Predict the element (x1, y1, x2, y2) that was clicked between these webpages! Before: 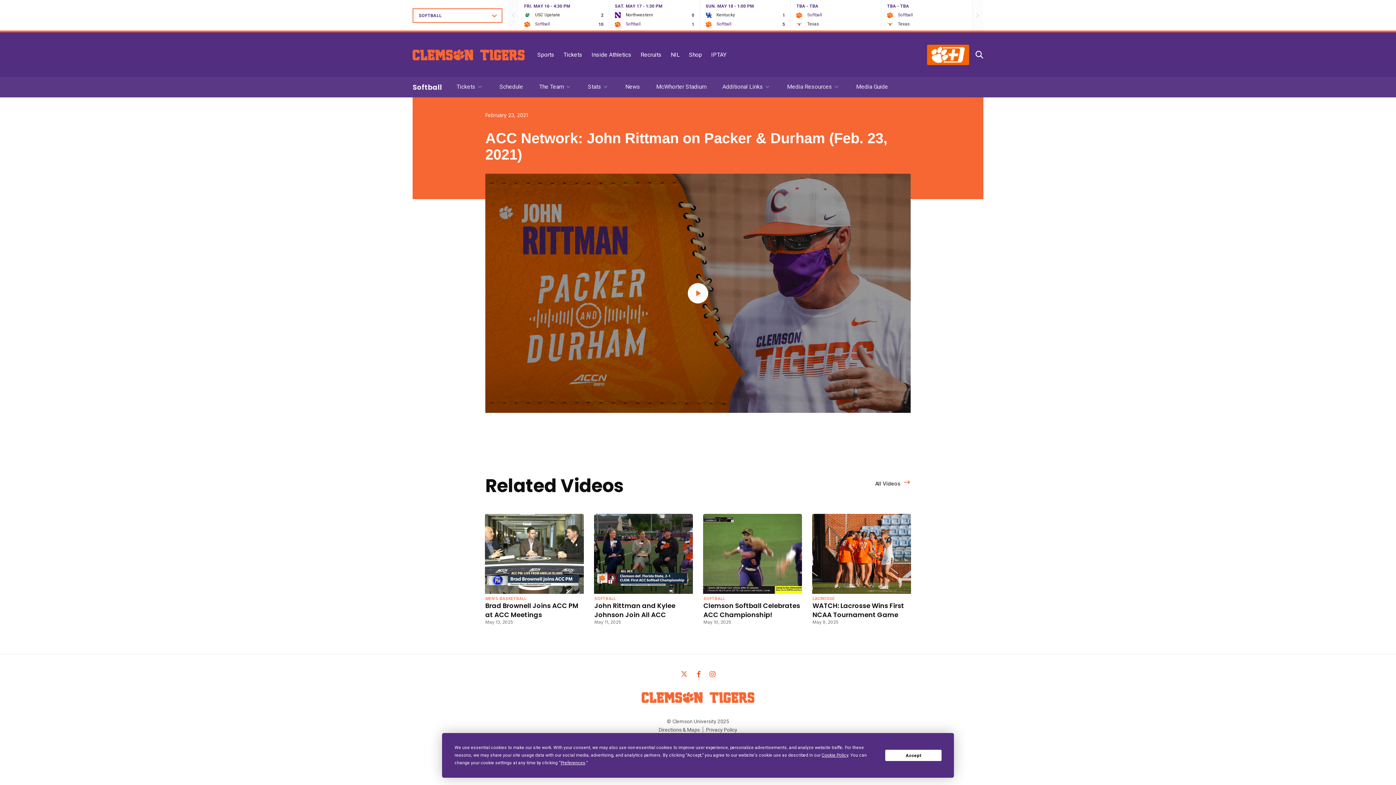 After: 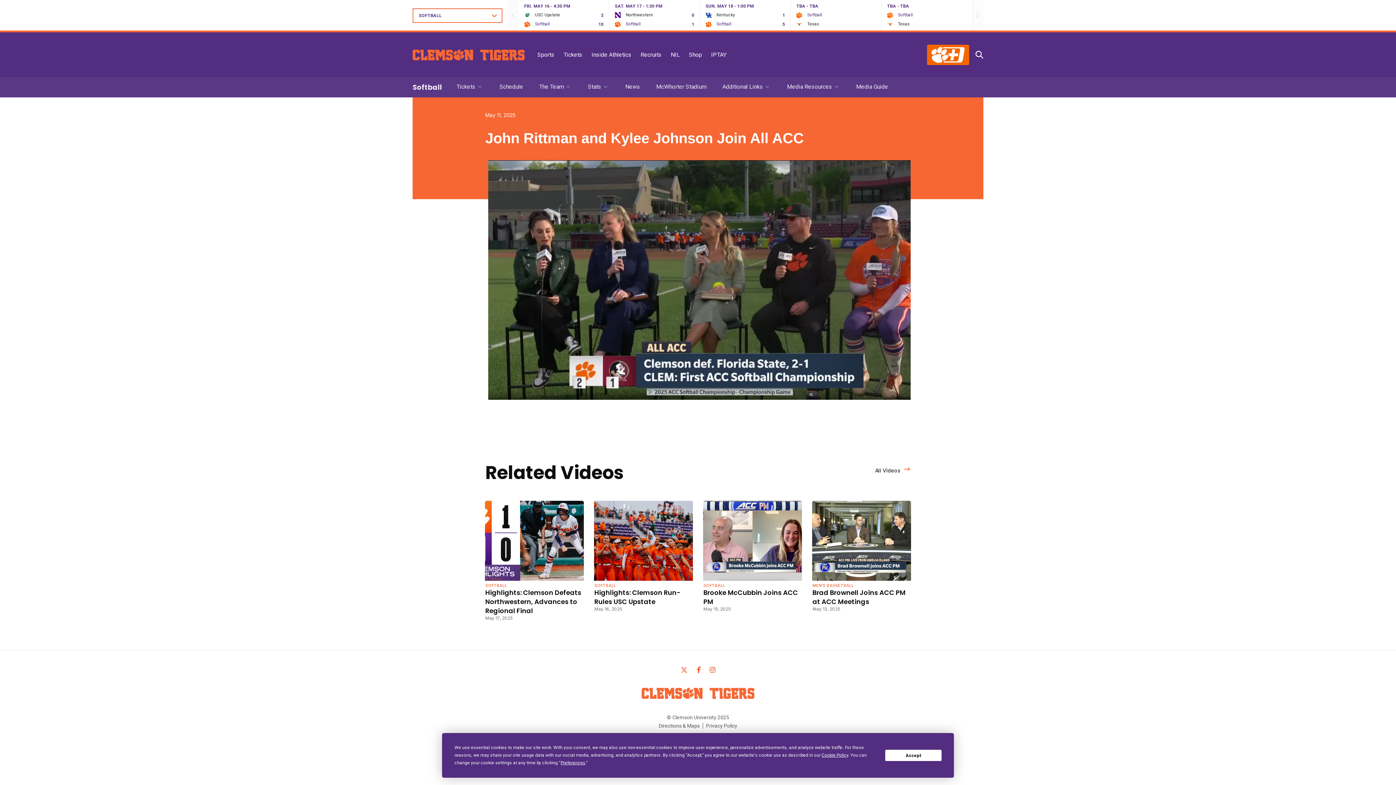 Action: label: John Rittman and Kylee Johnson Join All ACC bbox: (594, 601, 692, 619)